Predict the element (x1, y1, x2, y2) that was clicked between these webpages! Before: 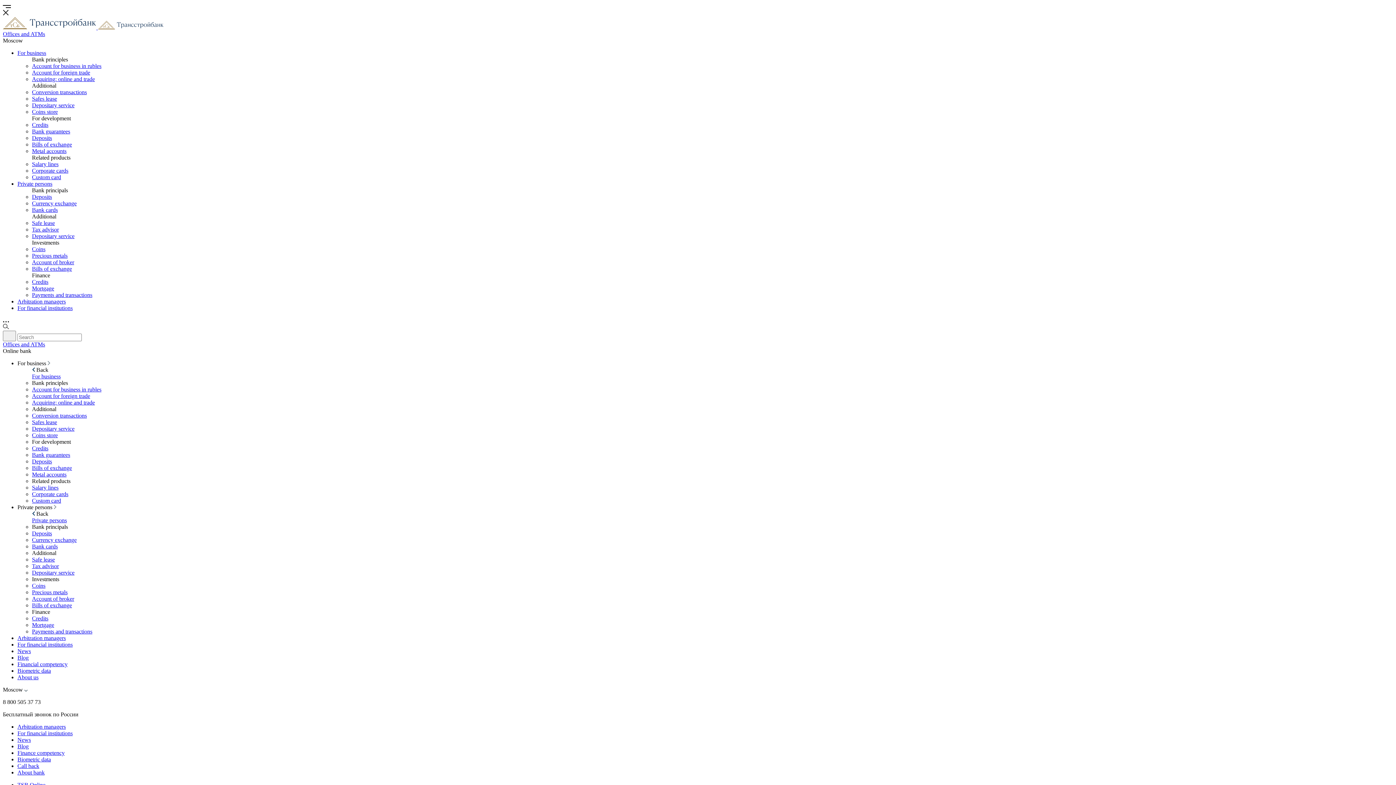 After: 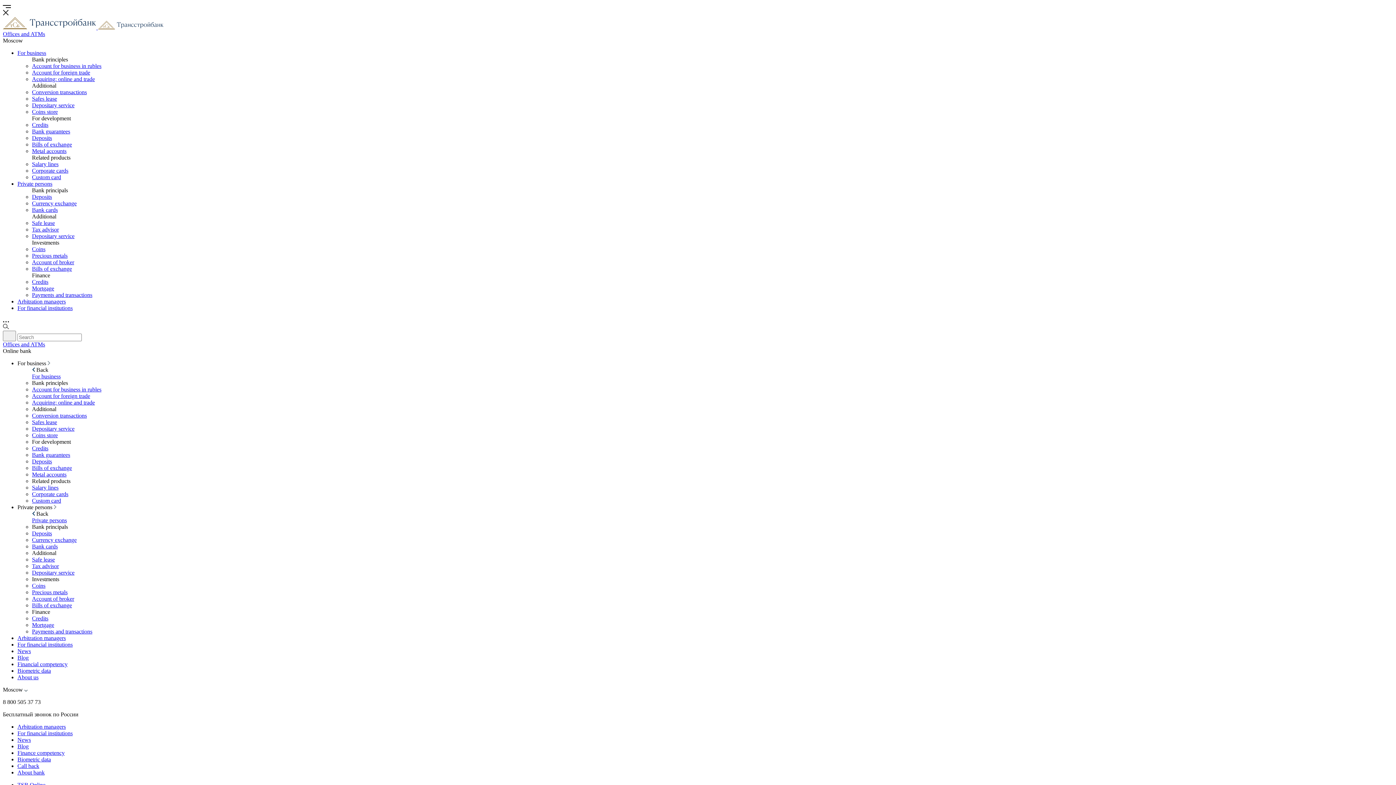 Action: label: Tax advisor bbox: (32, 226, 58, 232)